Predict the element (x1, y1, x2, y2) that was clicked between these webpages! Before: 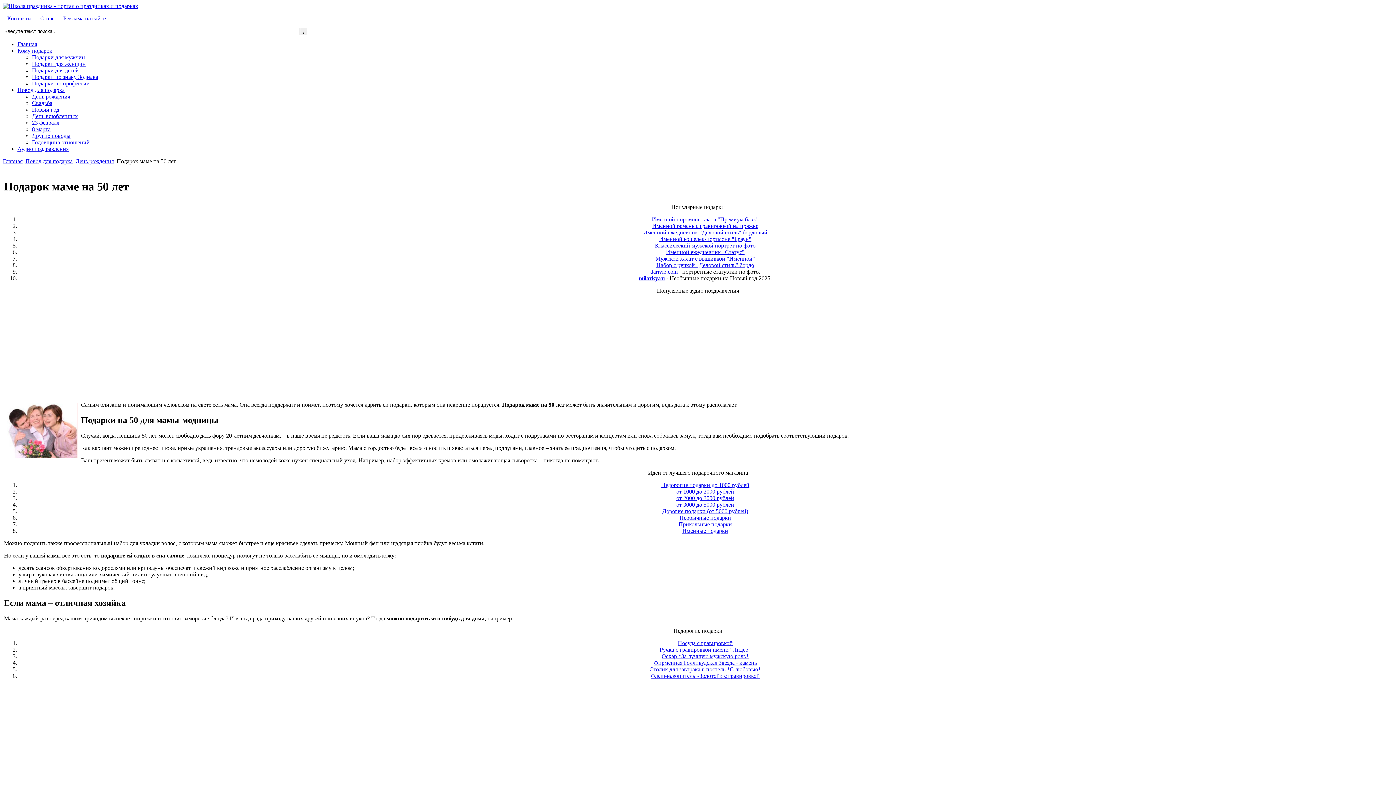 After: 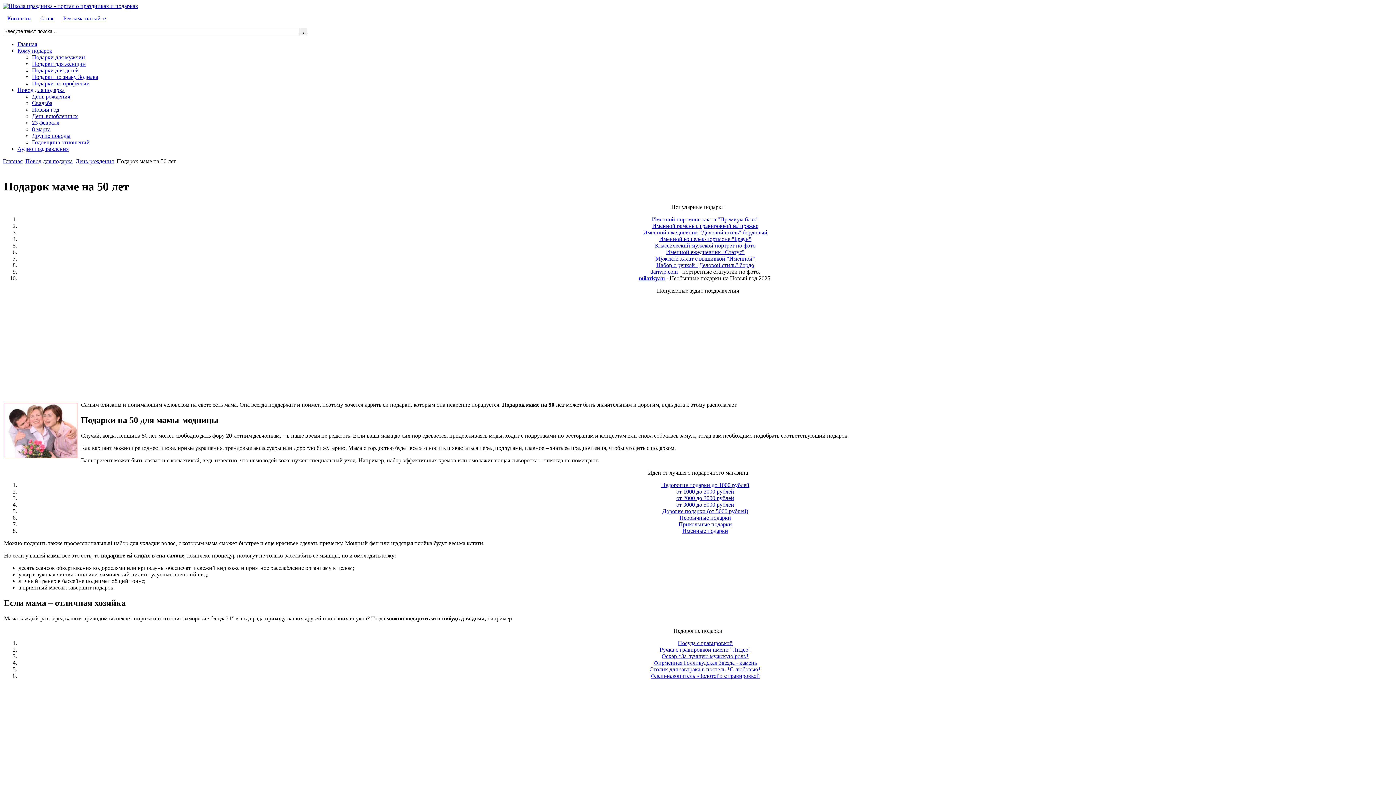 Action: label: Столик для завтрака в постель *С любовью* bbox: (649, 666, 761, 672)